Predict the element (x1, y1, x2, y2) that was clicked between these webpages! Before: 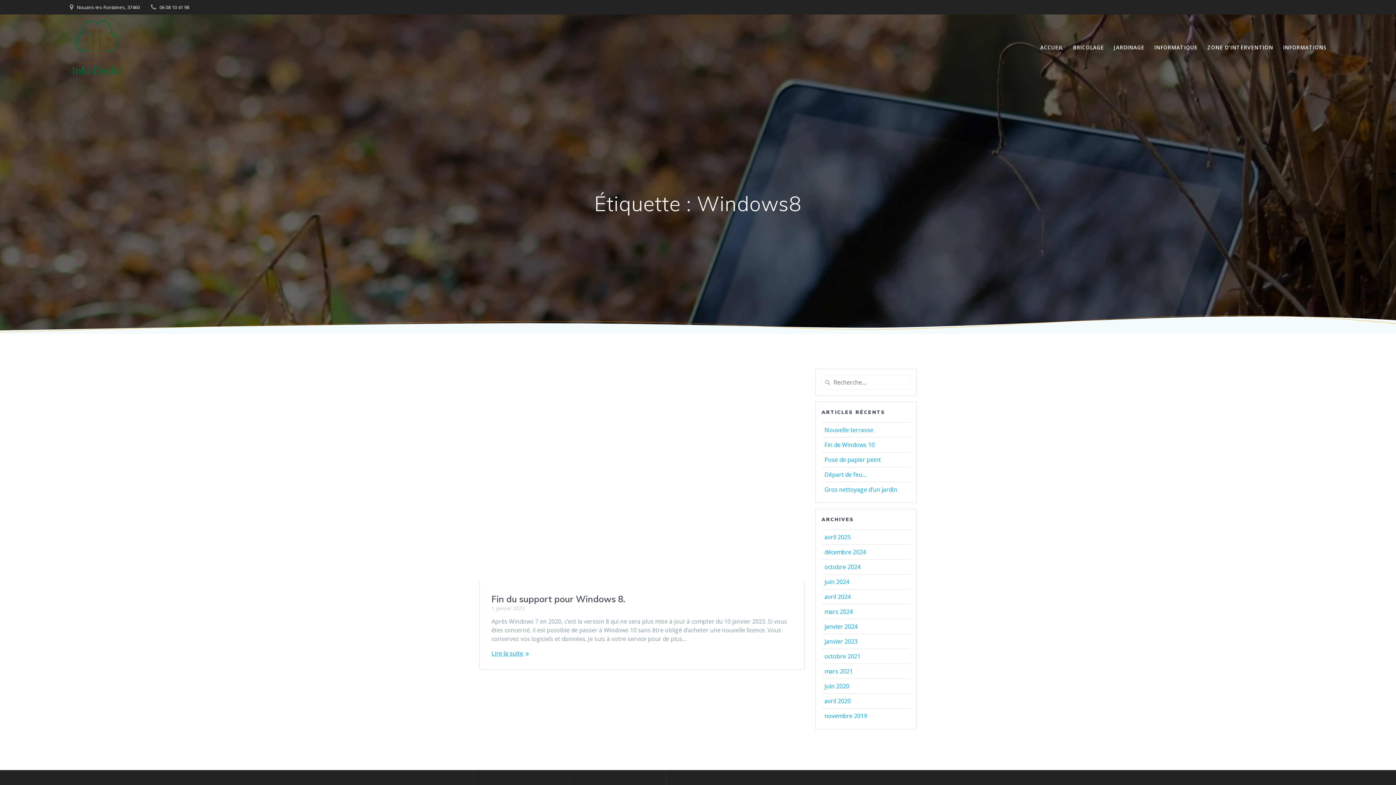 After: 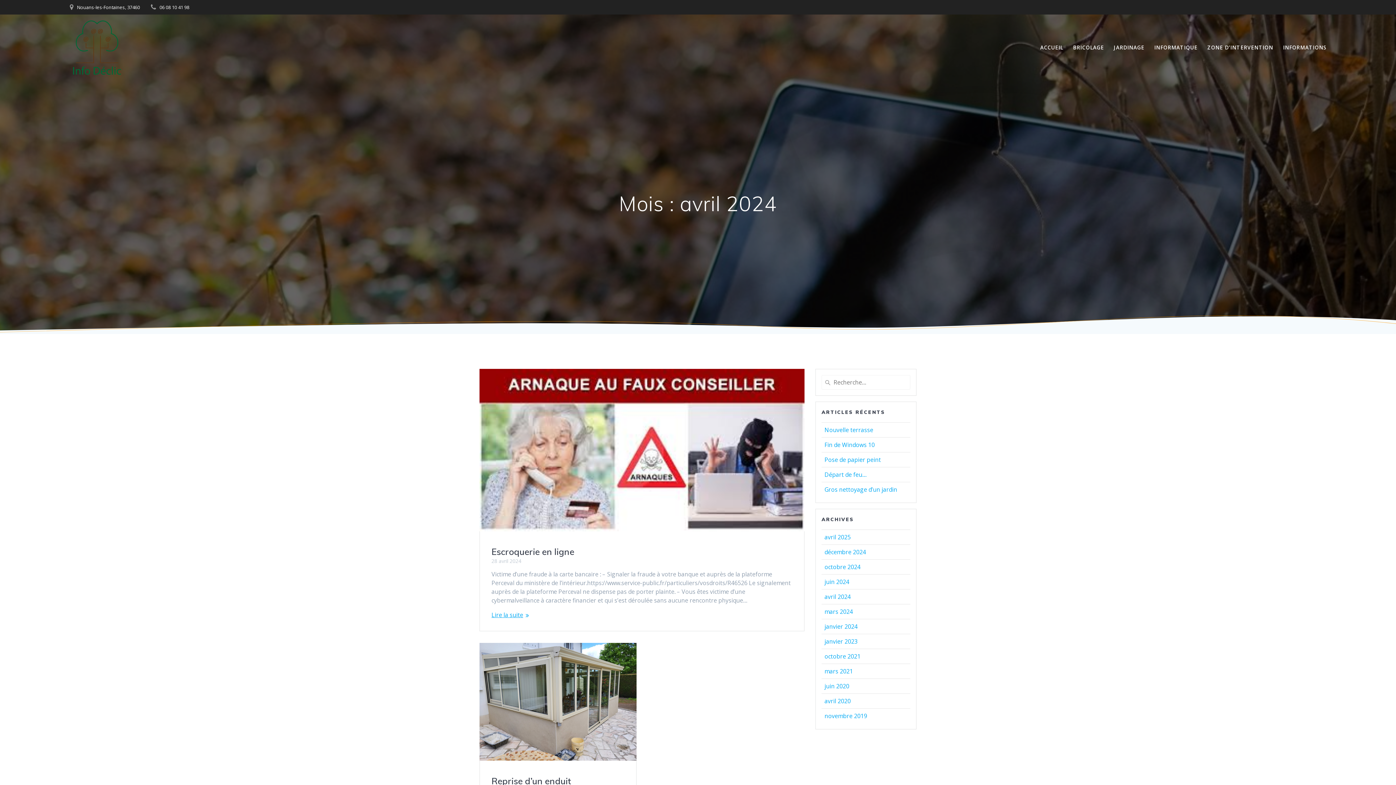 Action: label: avril 2024 bbox: (824, 593, 850, 601)